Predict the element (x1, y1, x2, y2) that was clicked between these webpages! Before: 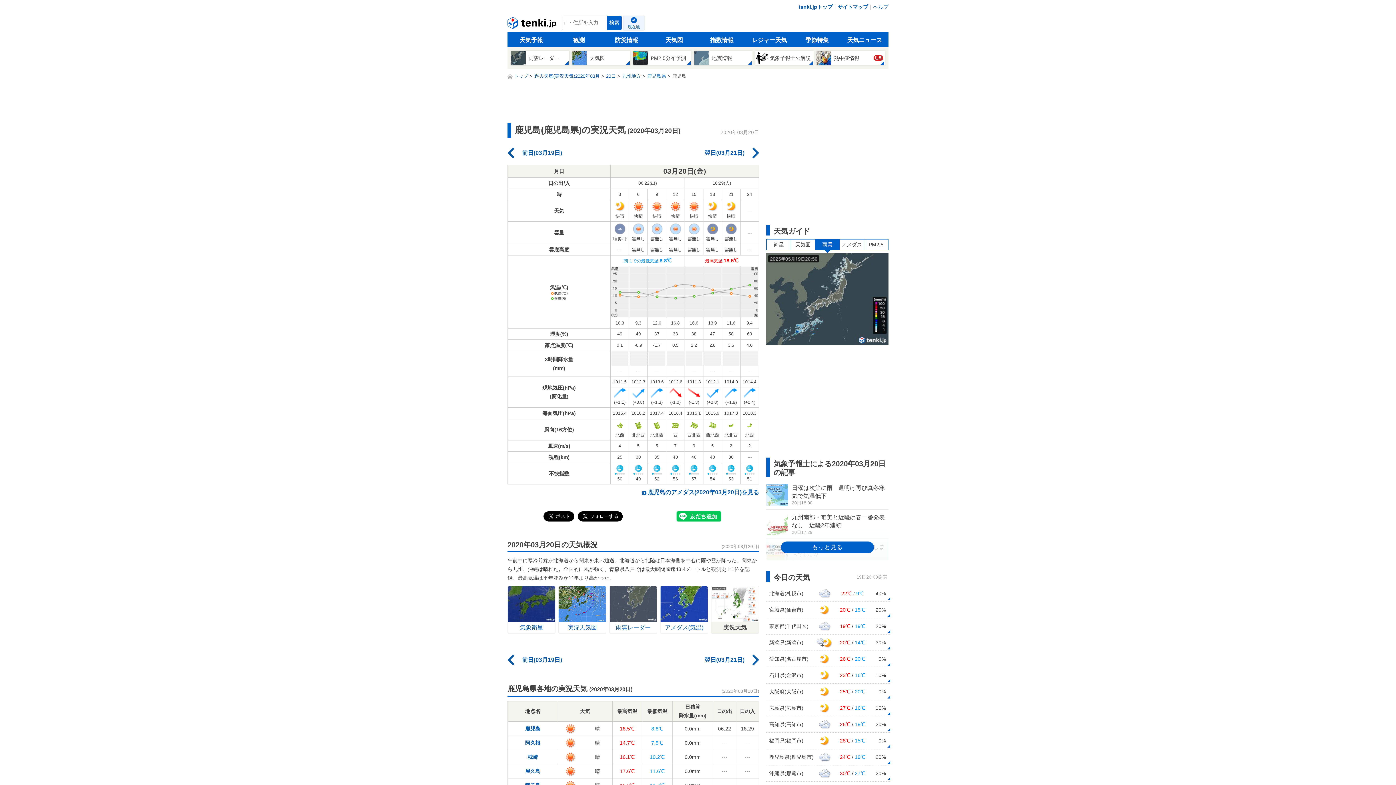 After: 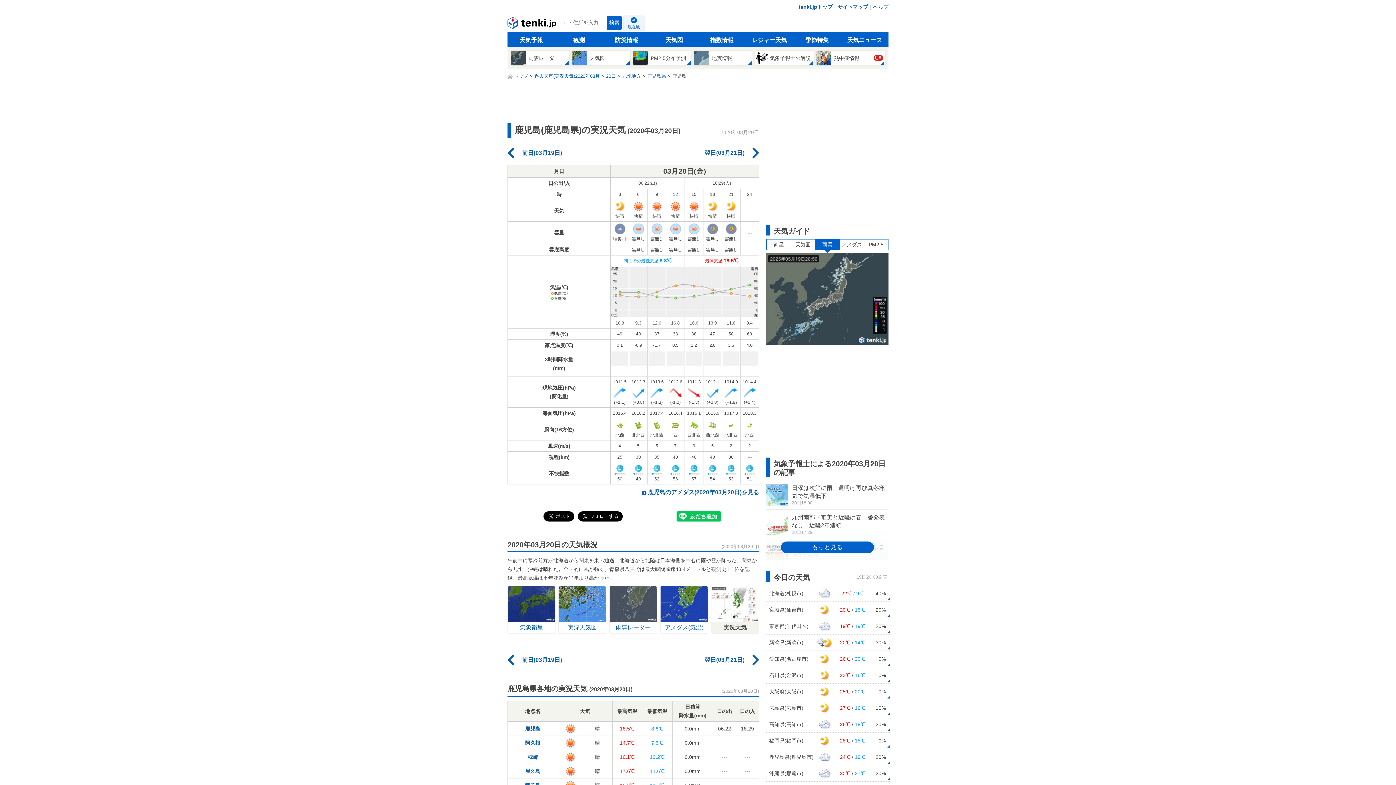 Action: bbox: (562, 725, 579, 730)